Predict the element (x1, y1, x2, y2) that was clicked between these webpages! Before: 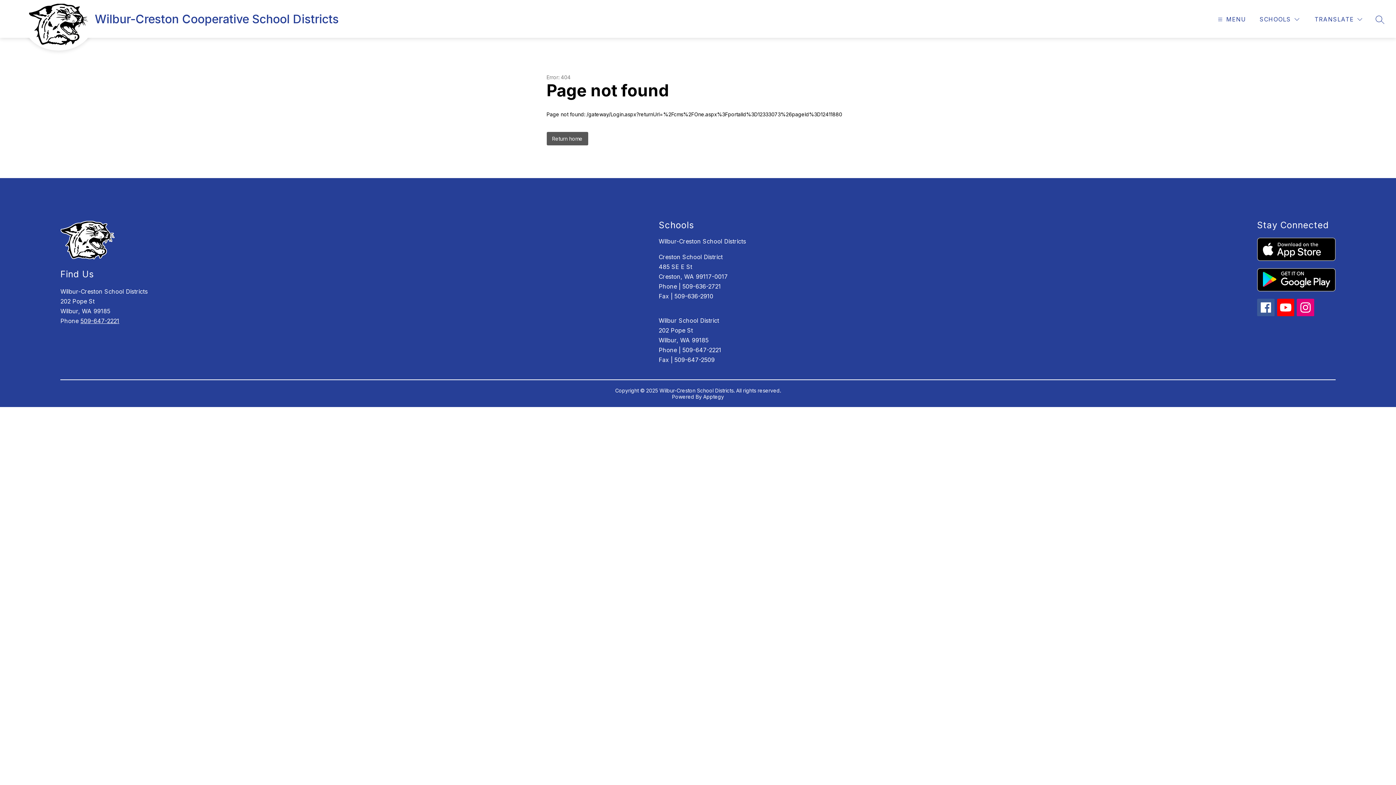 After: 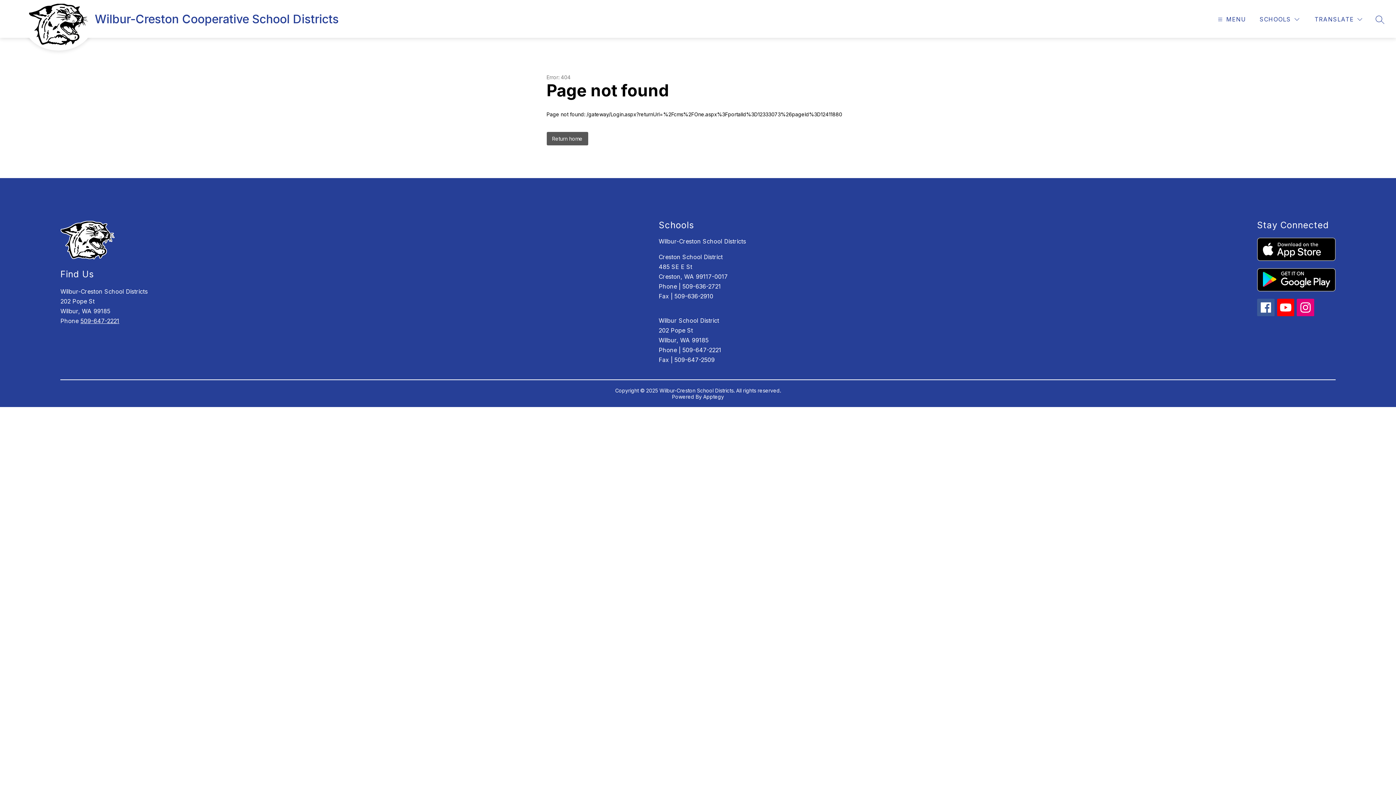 Action: bbox: (1277, 298, 1294, 316)